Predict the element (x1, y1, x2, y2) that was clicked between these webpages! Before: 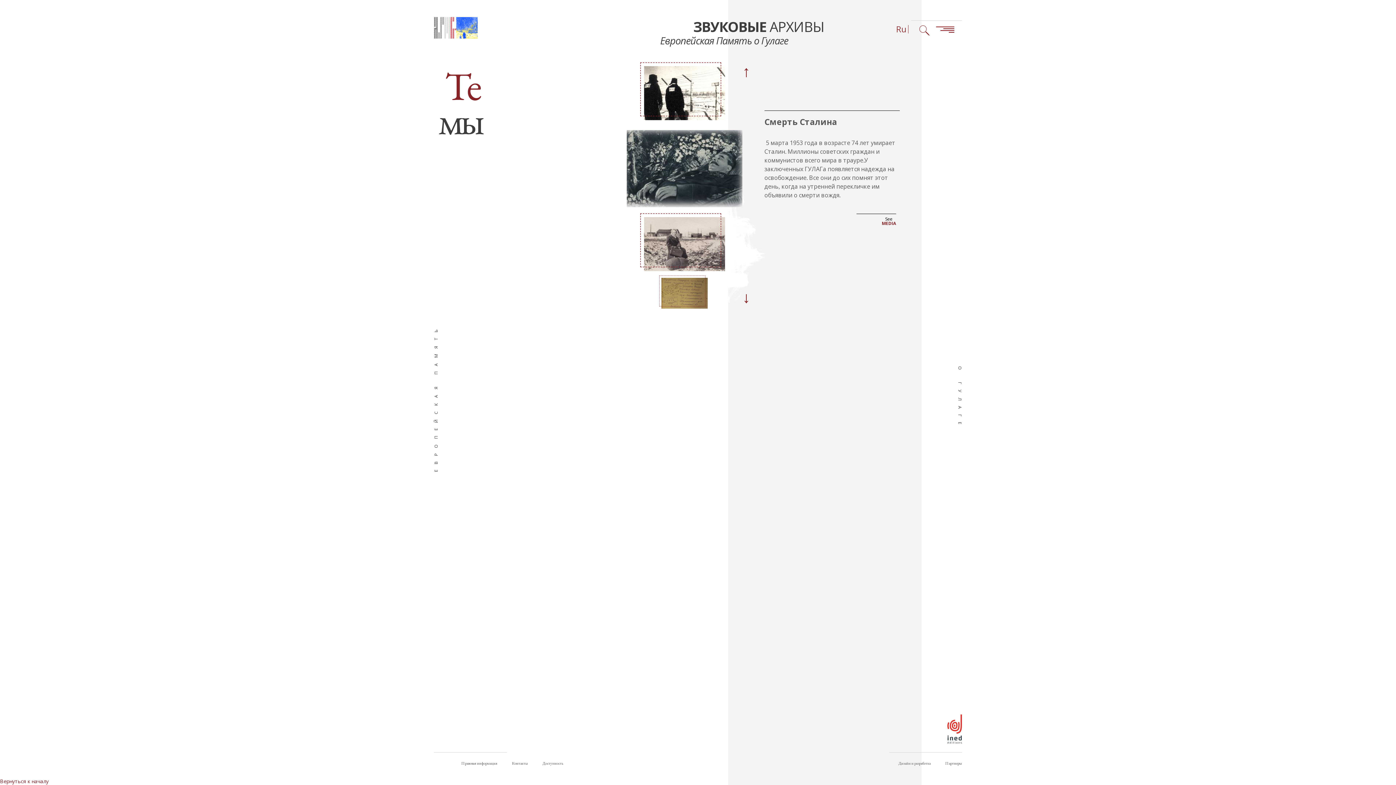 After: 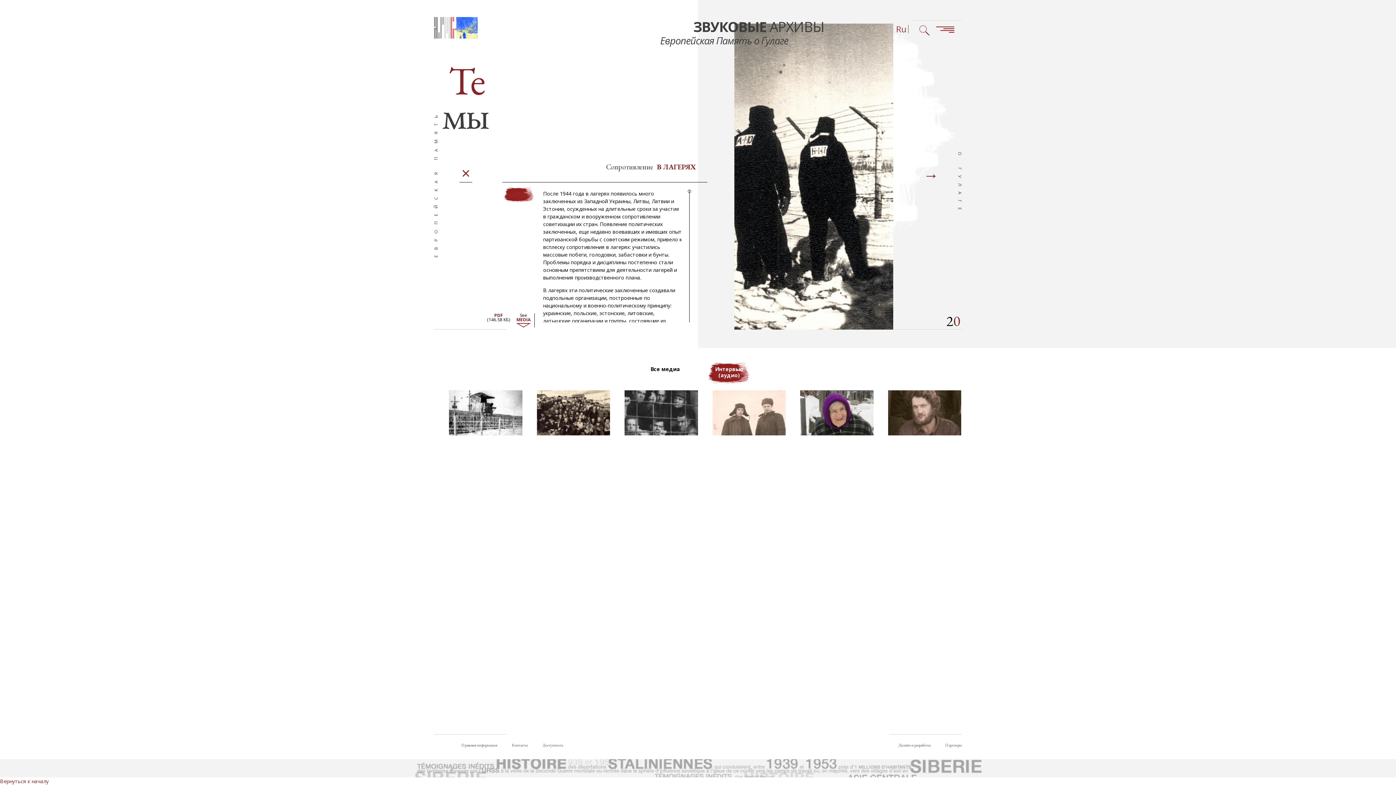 Action: bbox: (644, 66, 725, 120)